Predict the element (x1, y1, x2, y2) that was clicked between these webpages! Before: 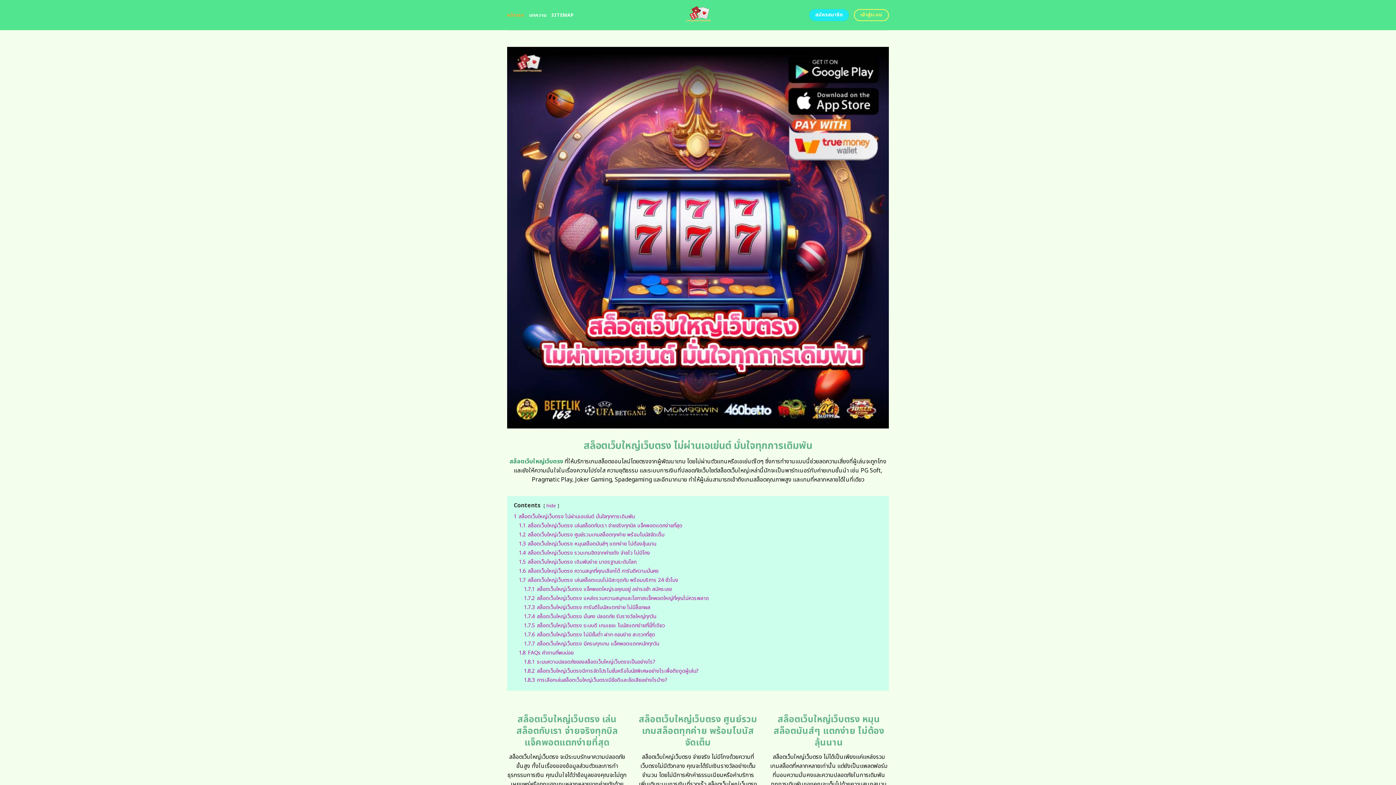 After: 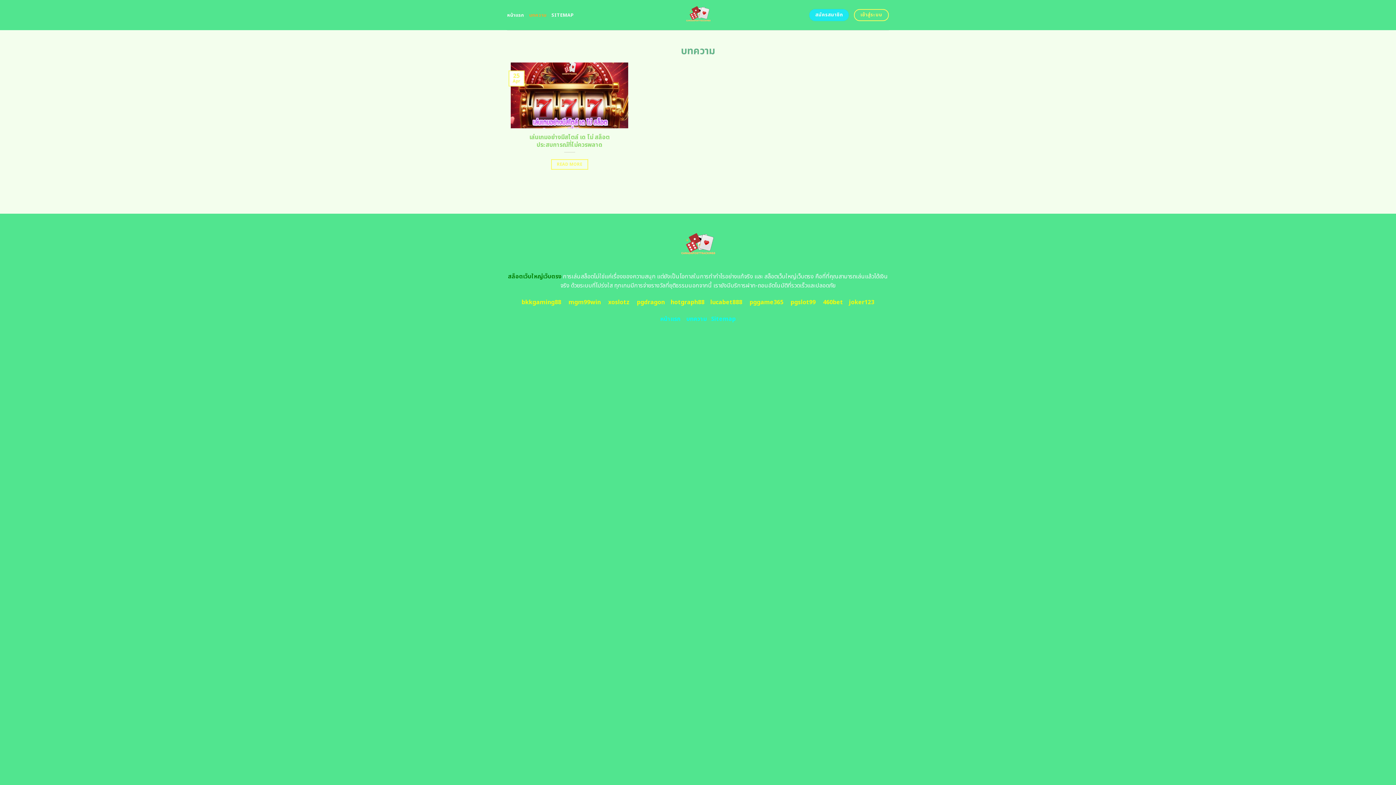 Action: bbox: (529, 8, 546, 21) label: บทความ